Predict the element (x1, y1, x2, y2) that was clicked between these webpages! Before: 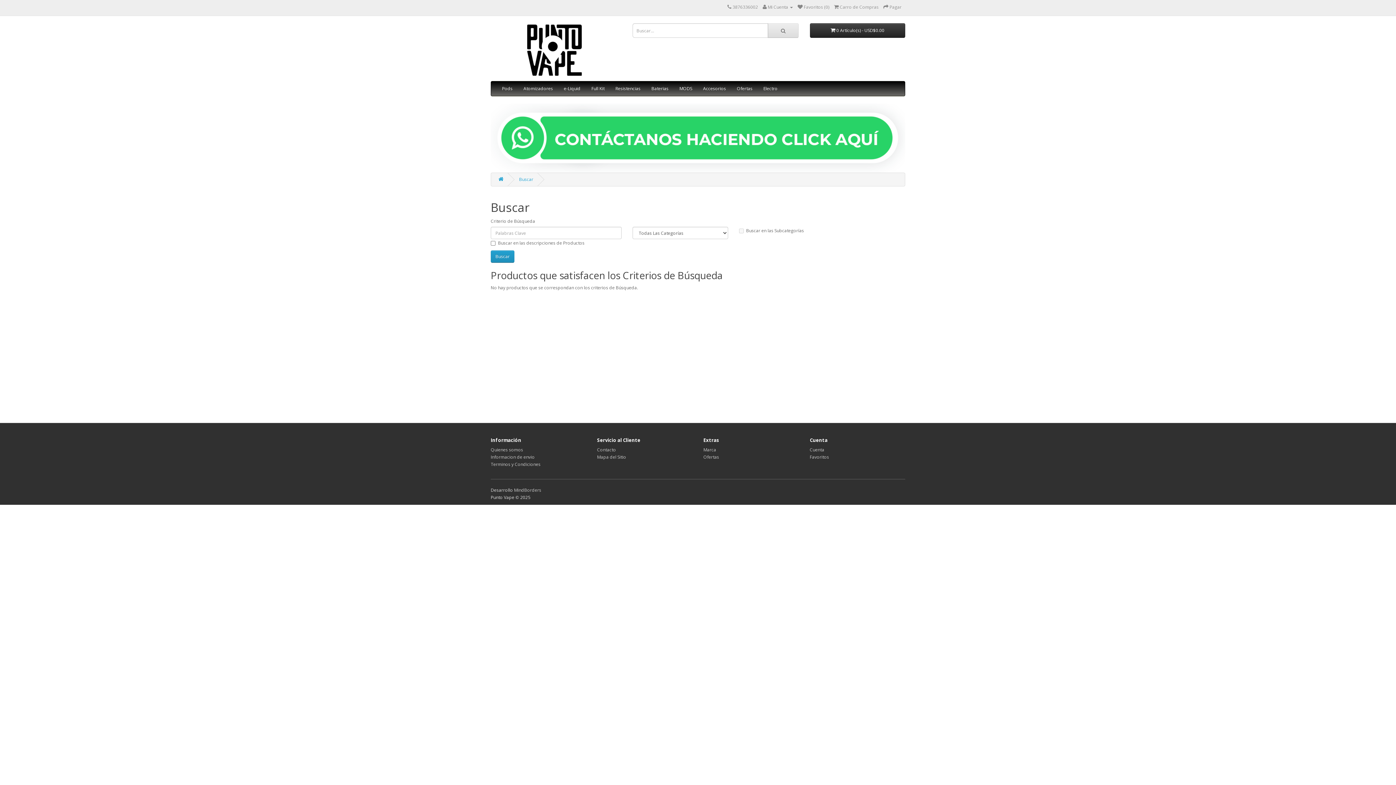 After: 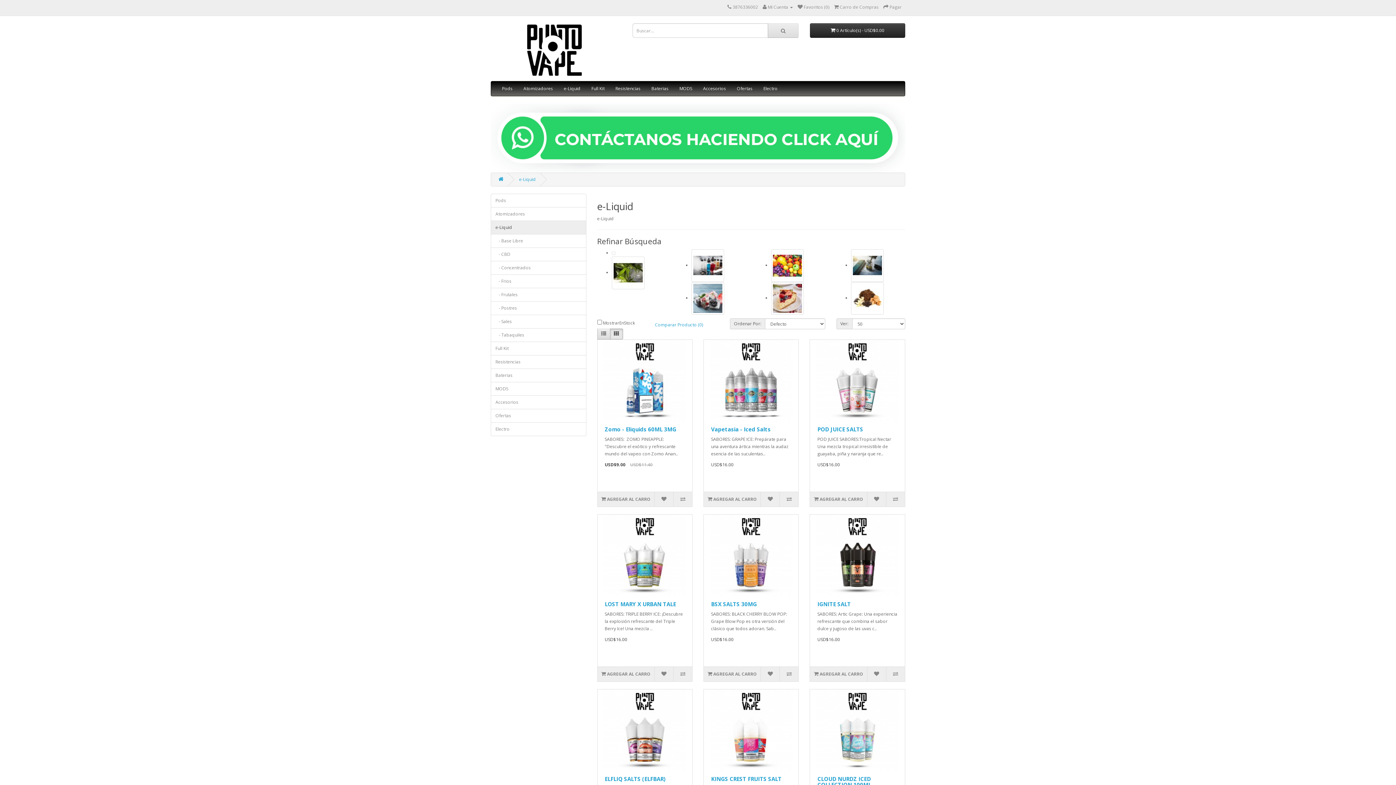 Action: bbox: (558, 81, 586, 96) label: e-Liquid